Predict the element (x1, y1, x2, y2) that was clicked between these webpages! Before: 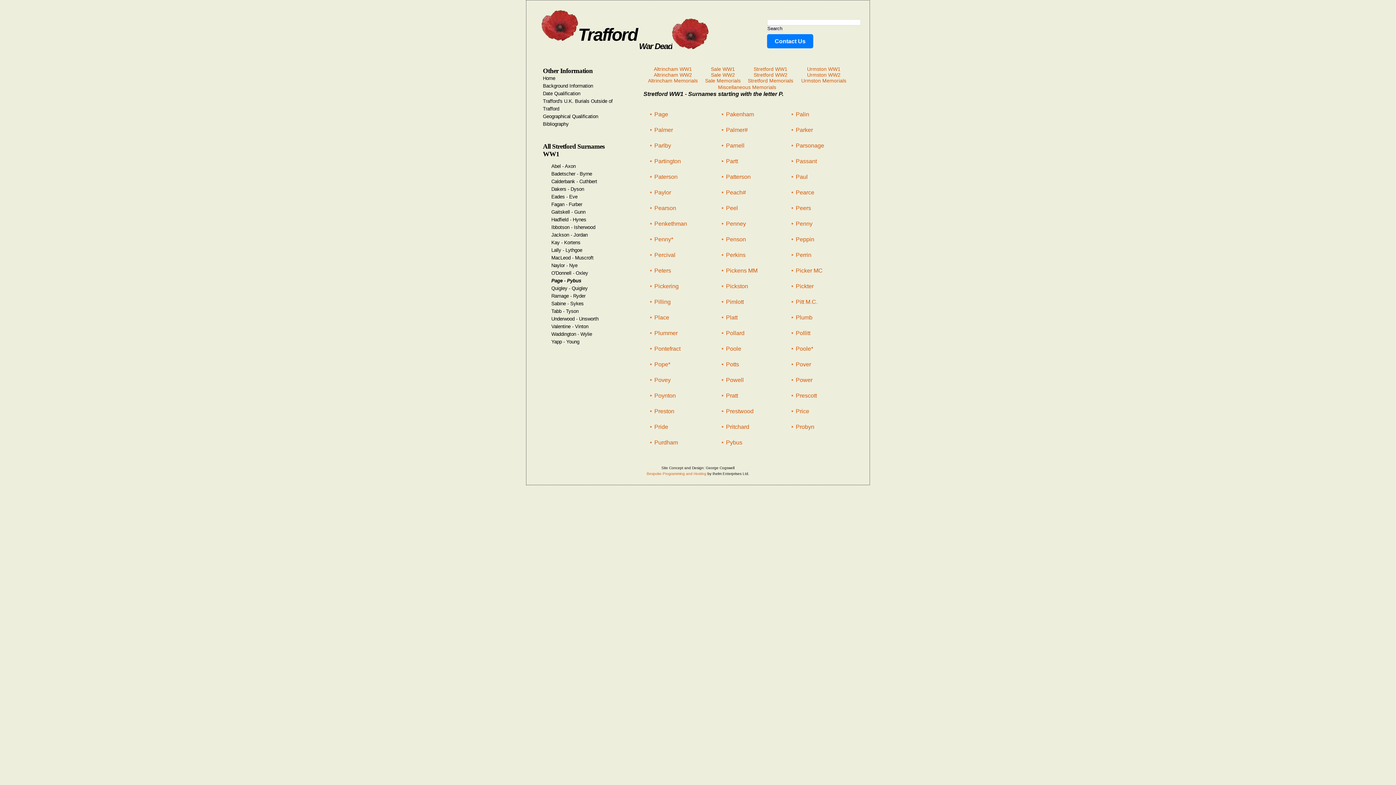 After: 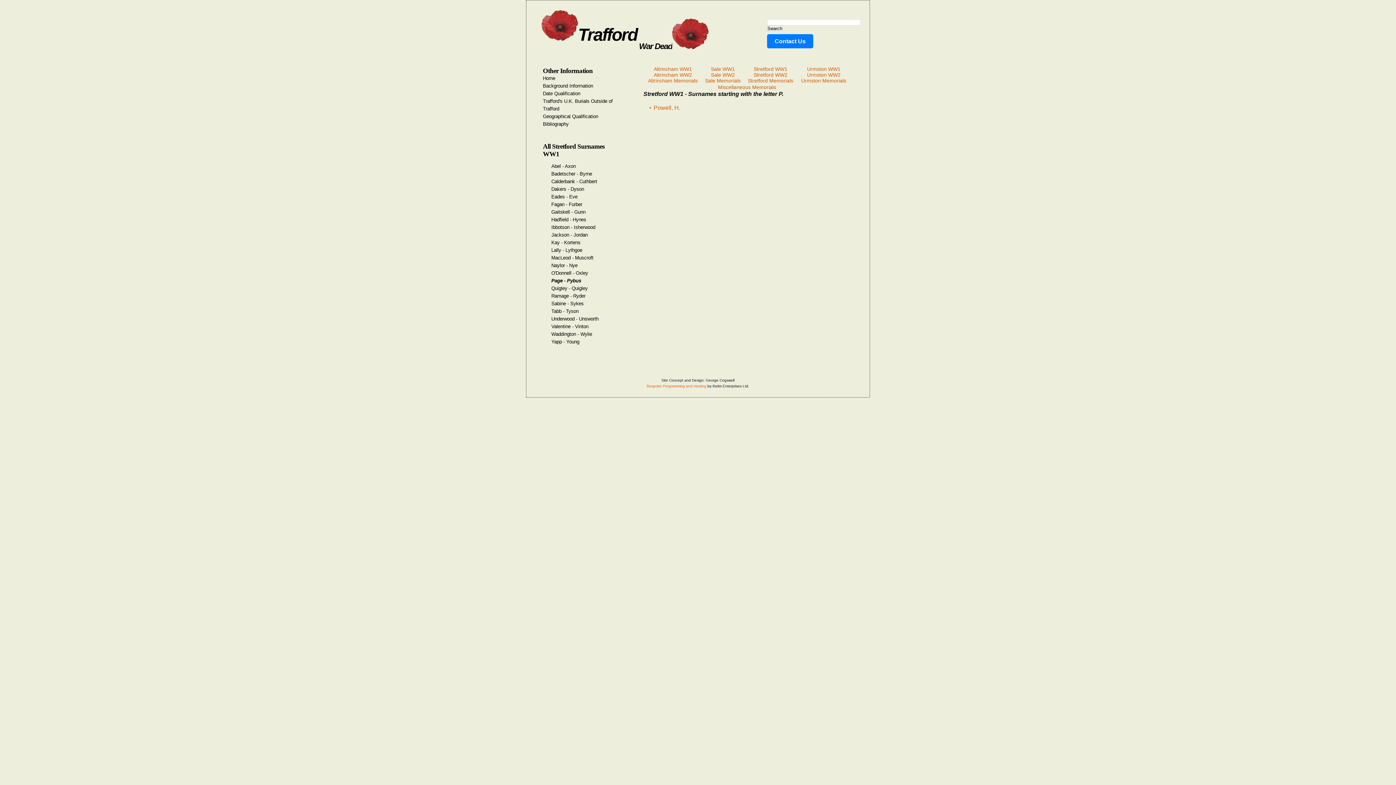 Action: label: Powell bbox: (726, 377, 744, 383)